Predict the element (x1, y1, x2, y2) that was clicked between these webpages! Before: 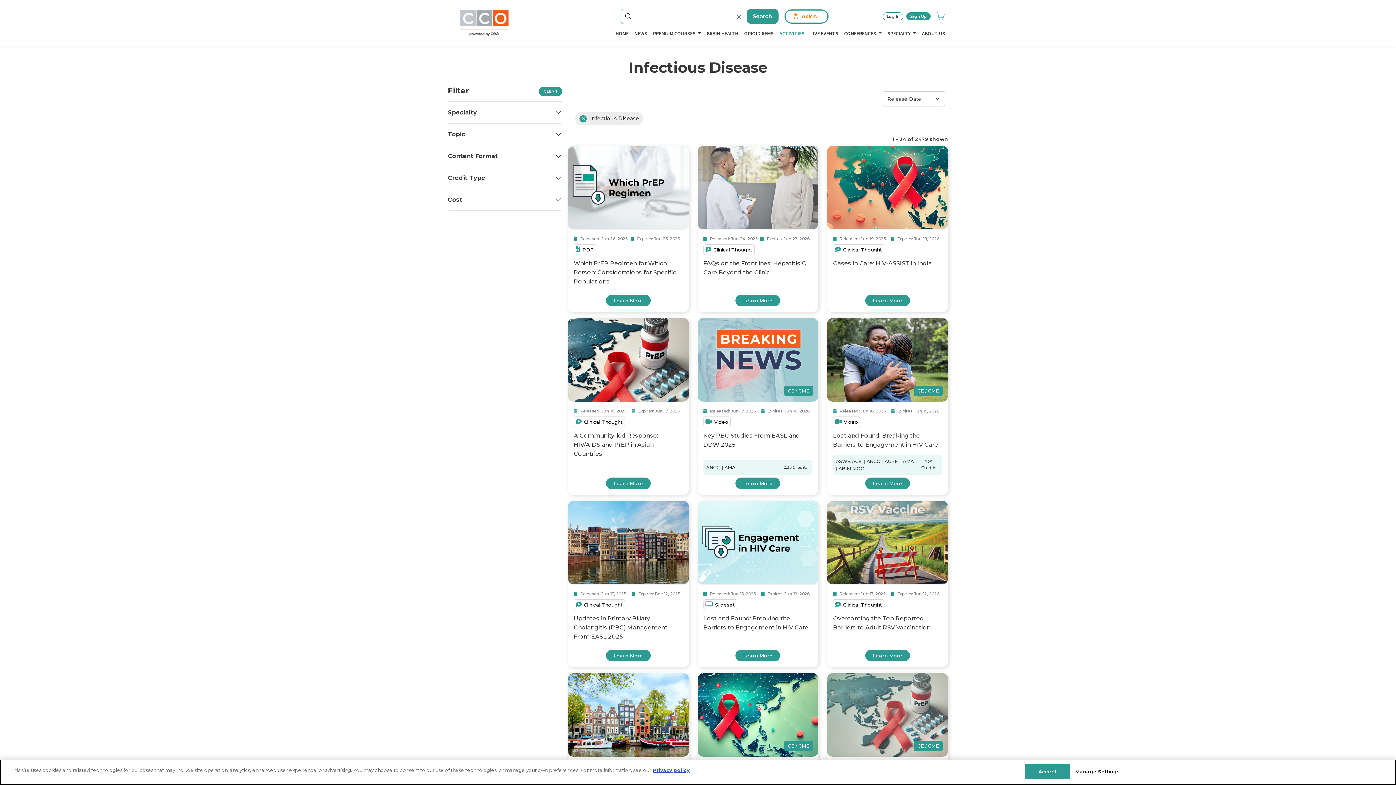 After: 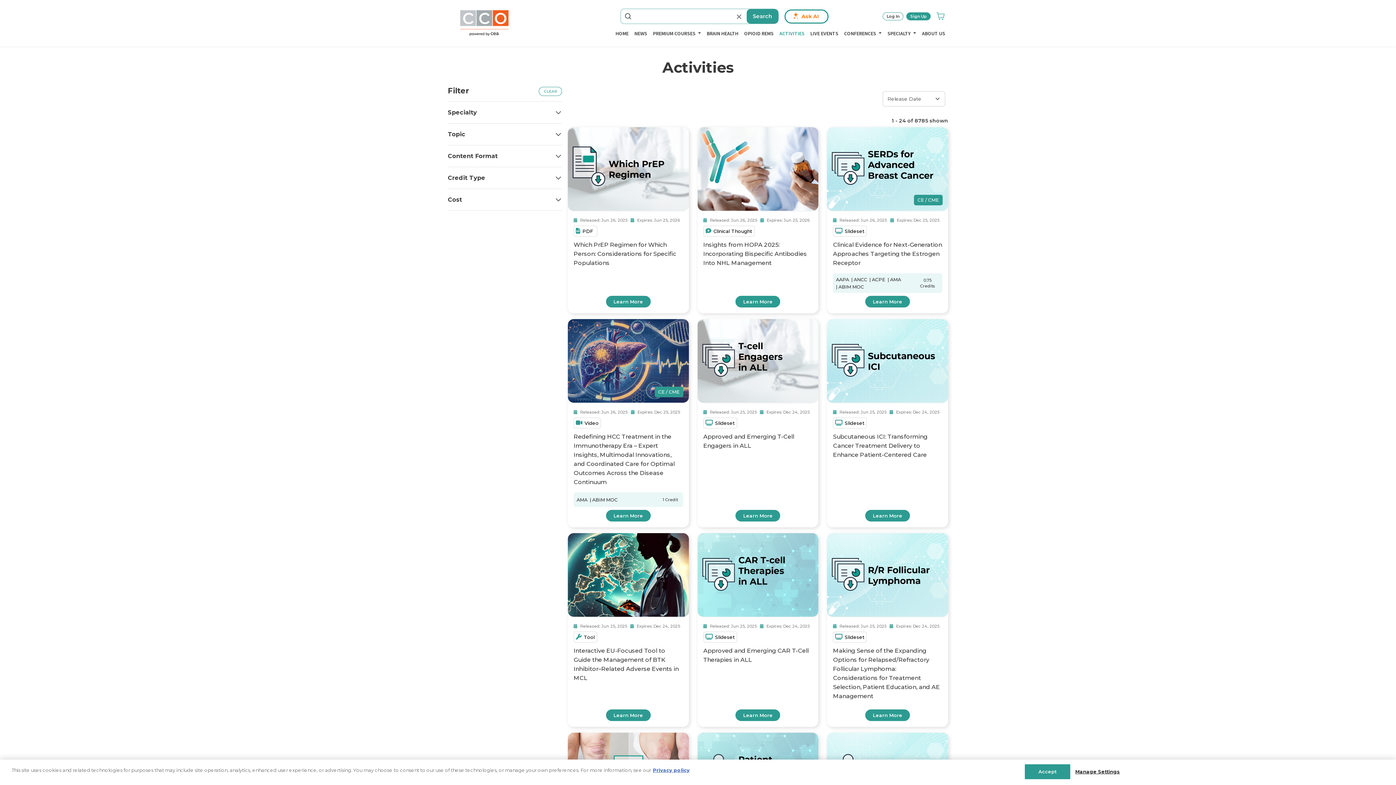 Action: label: CLEAR bbox: (538, 86, 562, 95)